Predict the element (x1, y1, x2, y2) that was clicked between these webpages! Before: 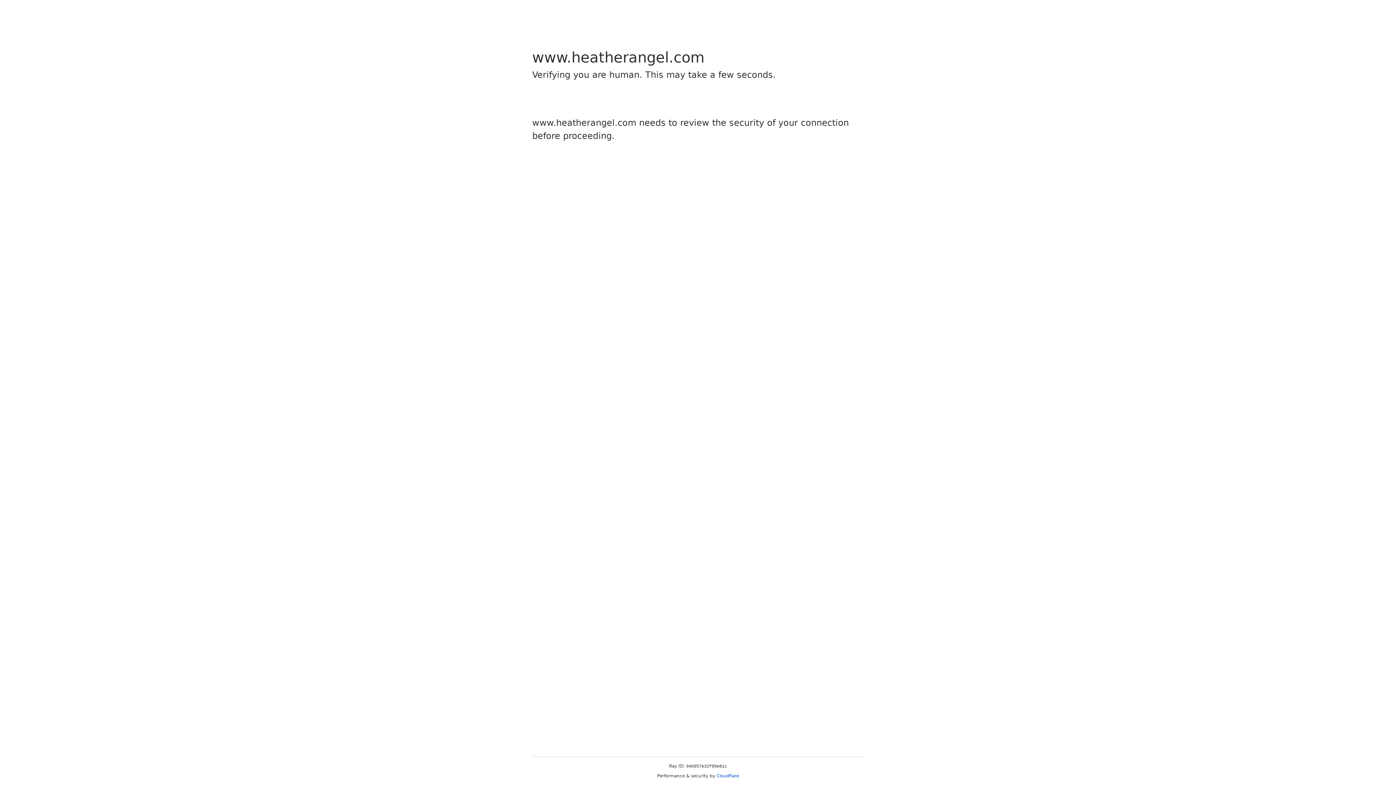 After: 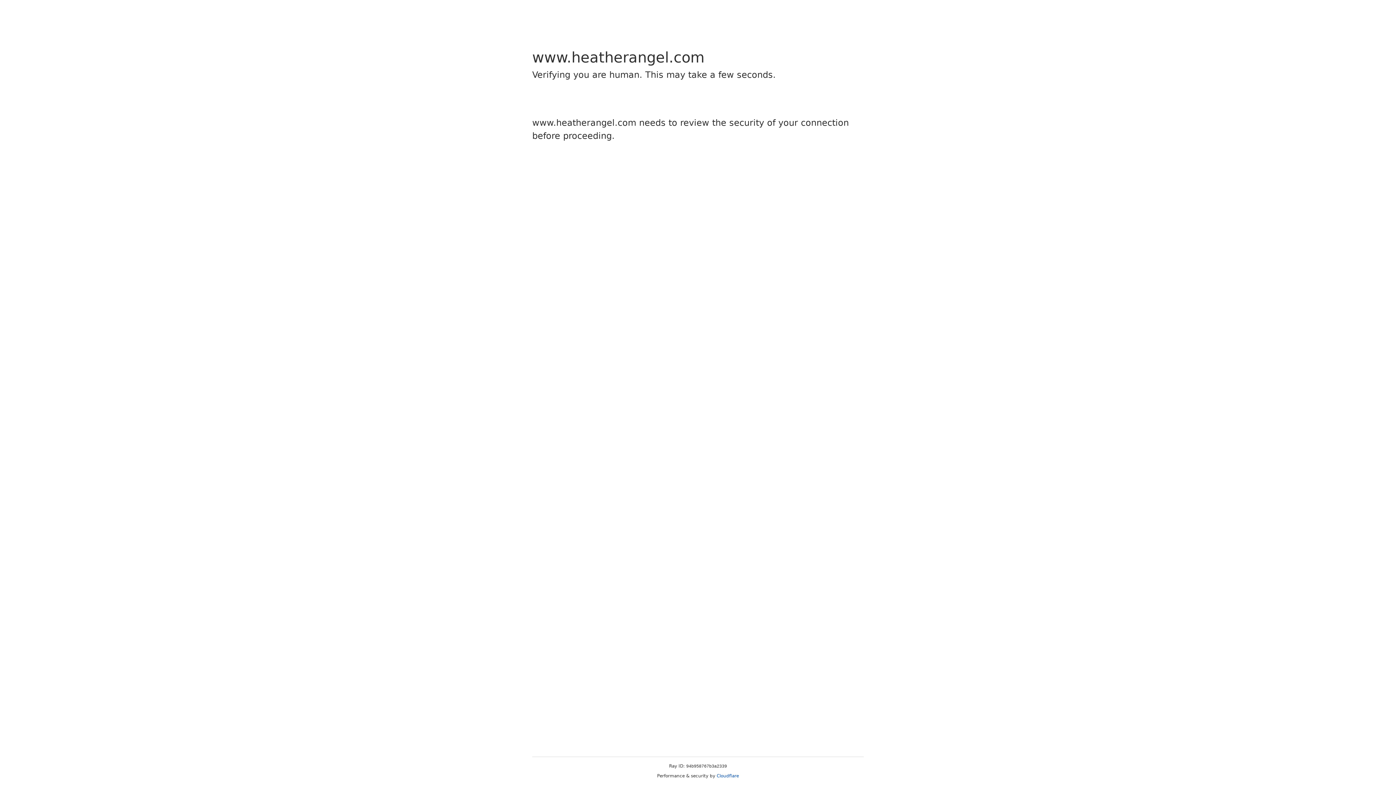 Action: label: Cloudflare bbox: (716, 773, 739, 778)